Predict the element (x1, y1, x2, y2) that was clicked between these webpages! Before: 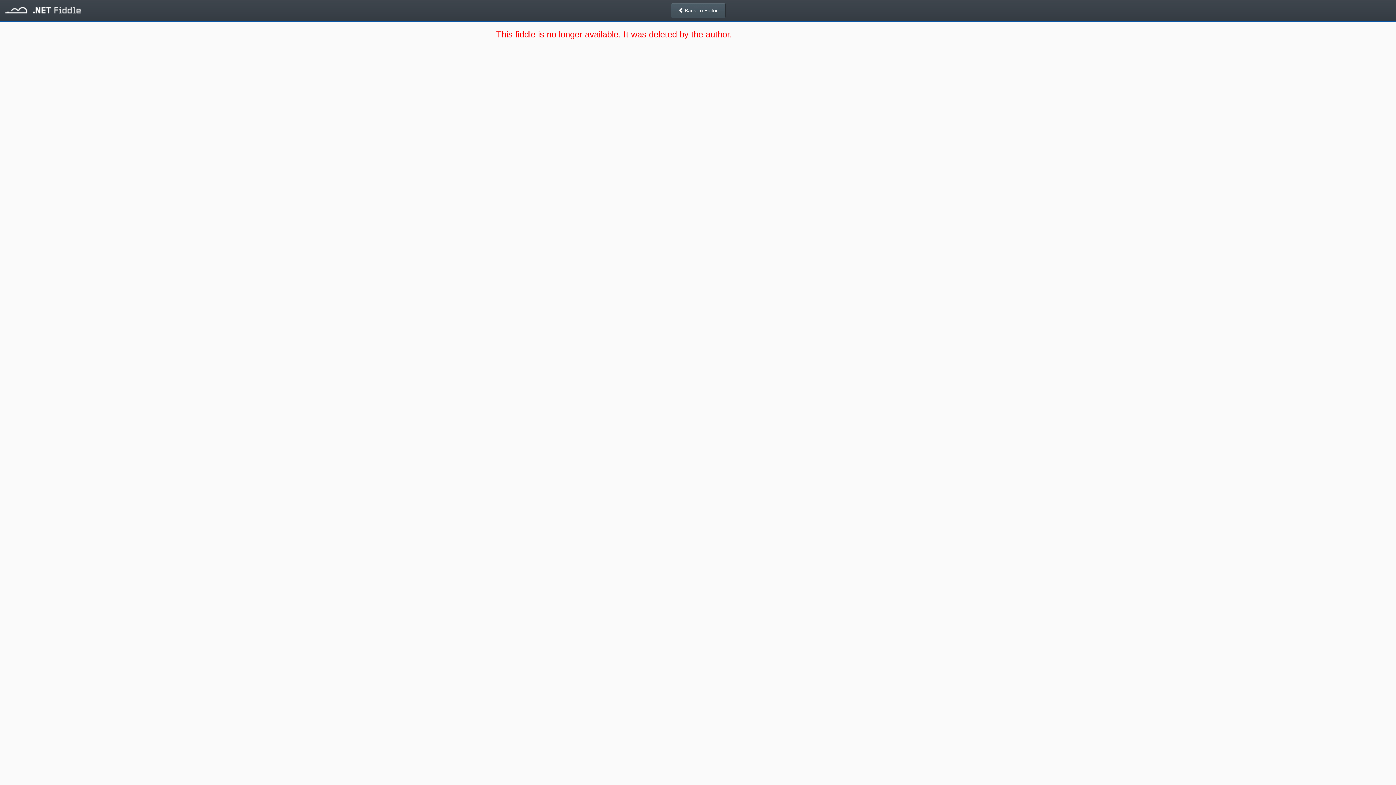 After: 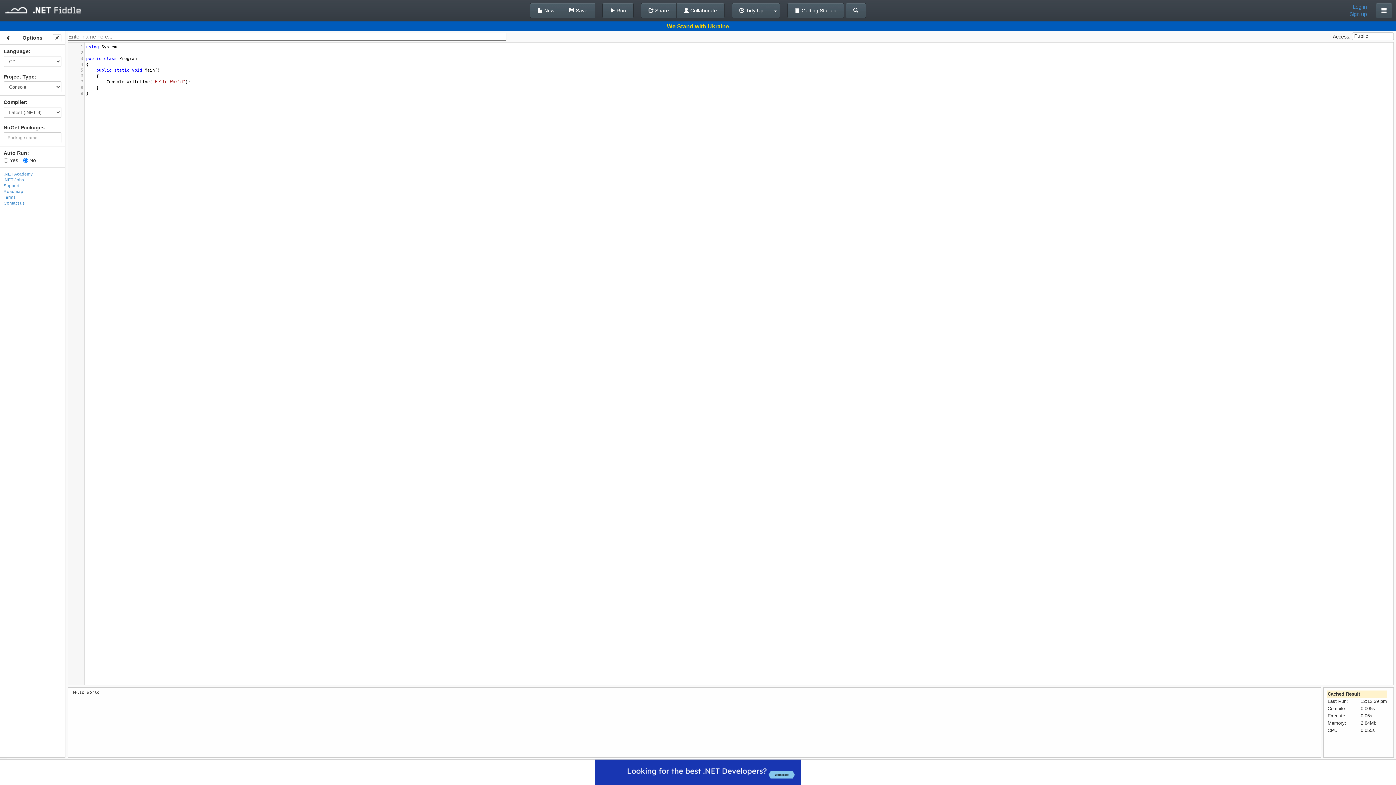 Action: label:  Back To Editor bbox: (670, 2, 725, 18)